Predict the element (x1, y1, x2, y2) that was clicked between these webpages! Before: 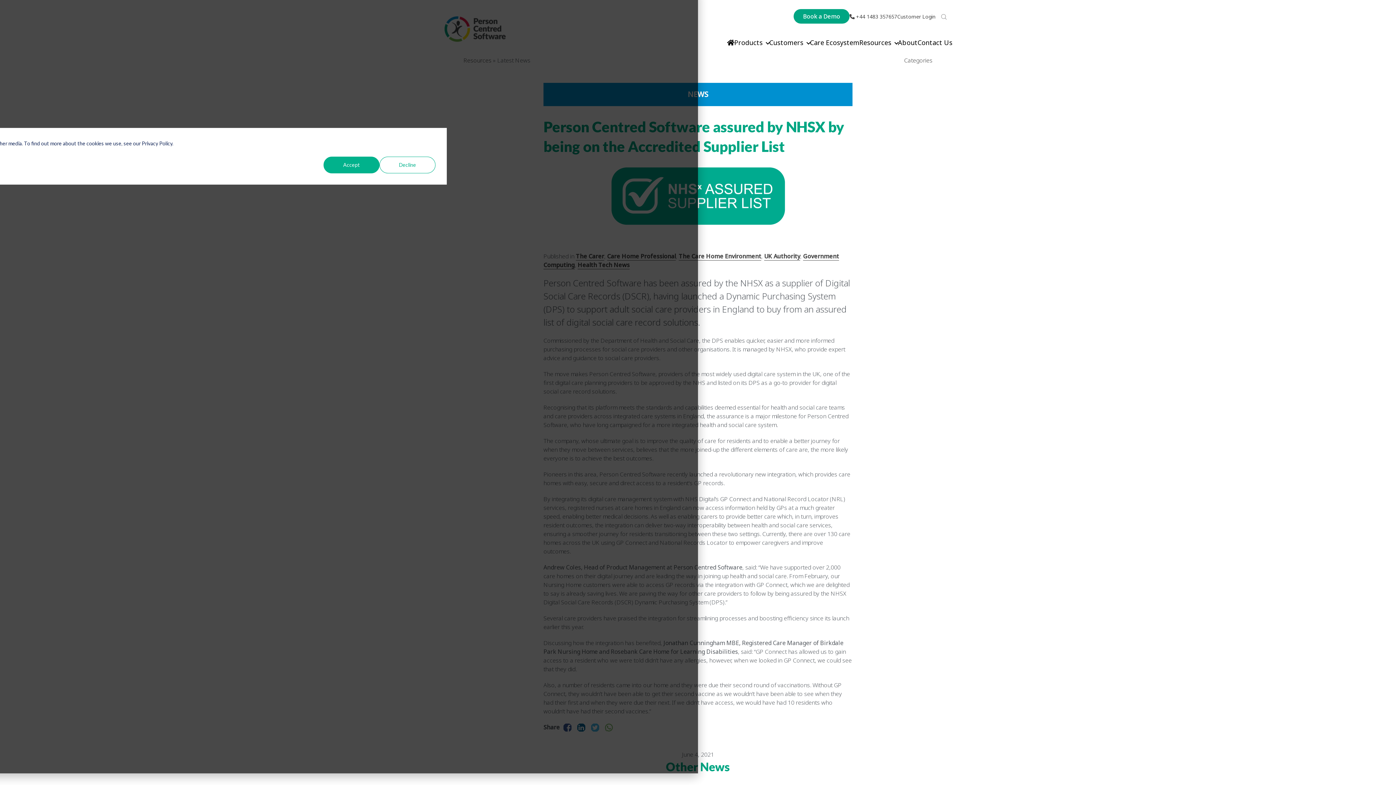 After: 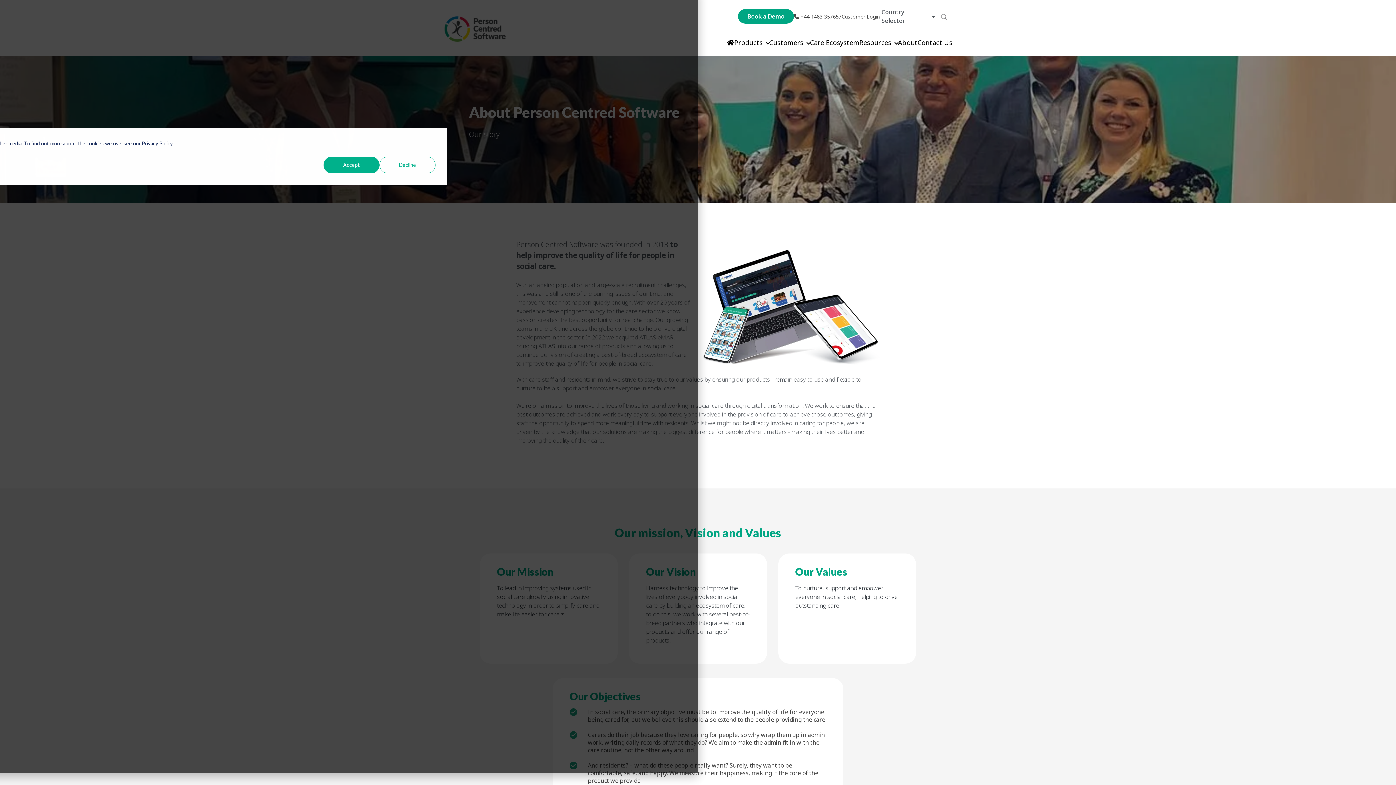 Action: label: About bbox: (898, 38, 917, 46)